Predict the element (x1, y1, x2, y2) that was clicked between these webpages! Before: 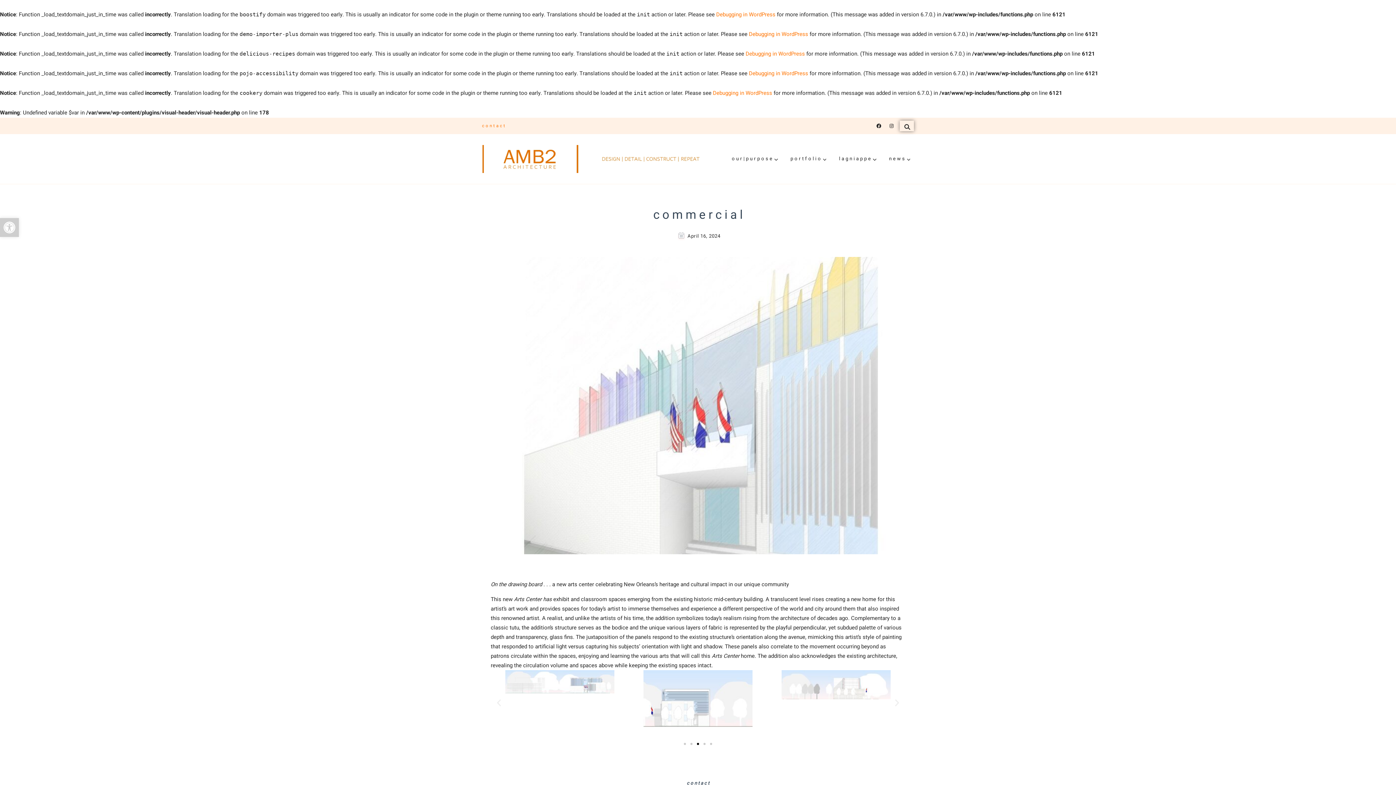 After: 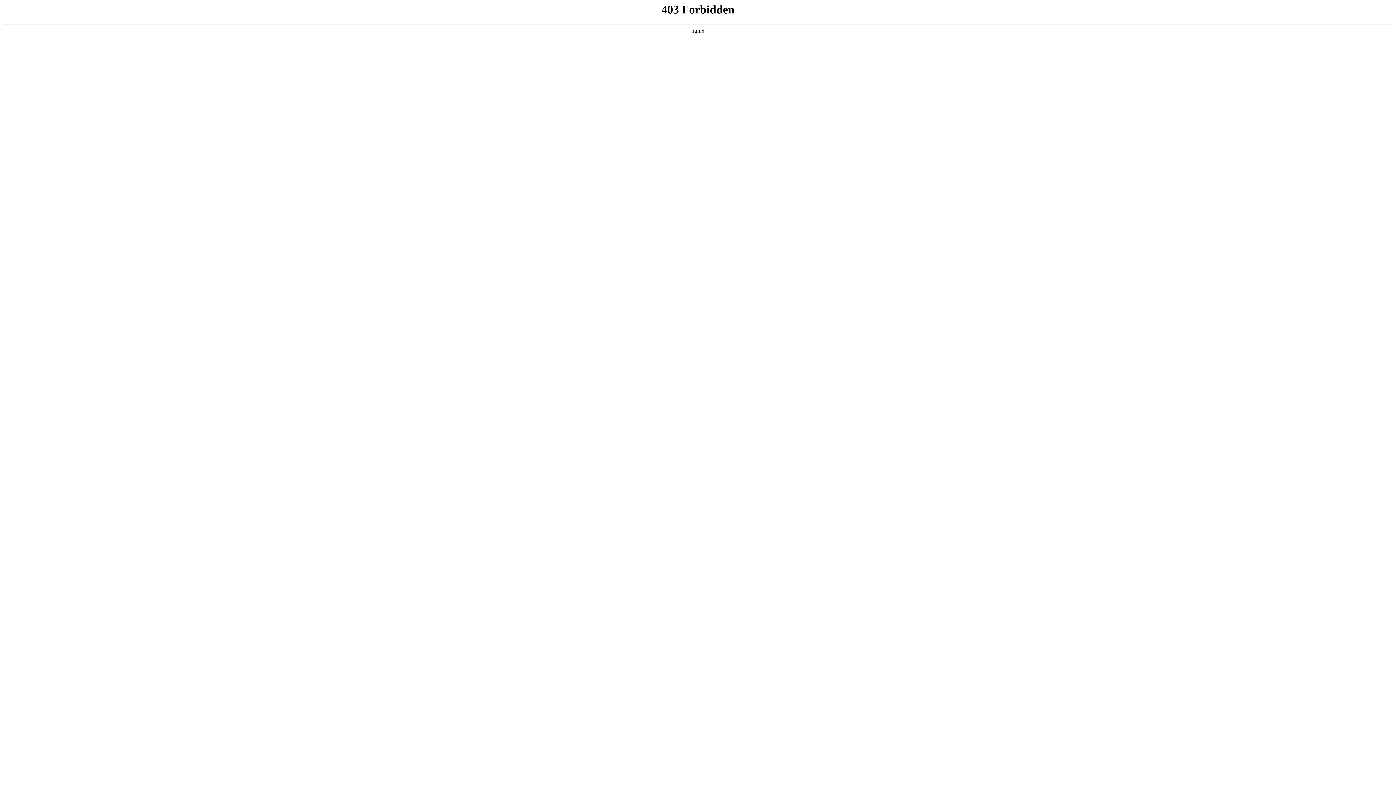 Action: bbox: (749, 30, 808, 38) label: Debugging in WordPress